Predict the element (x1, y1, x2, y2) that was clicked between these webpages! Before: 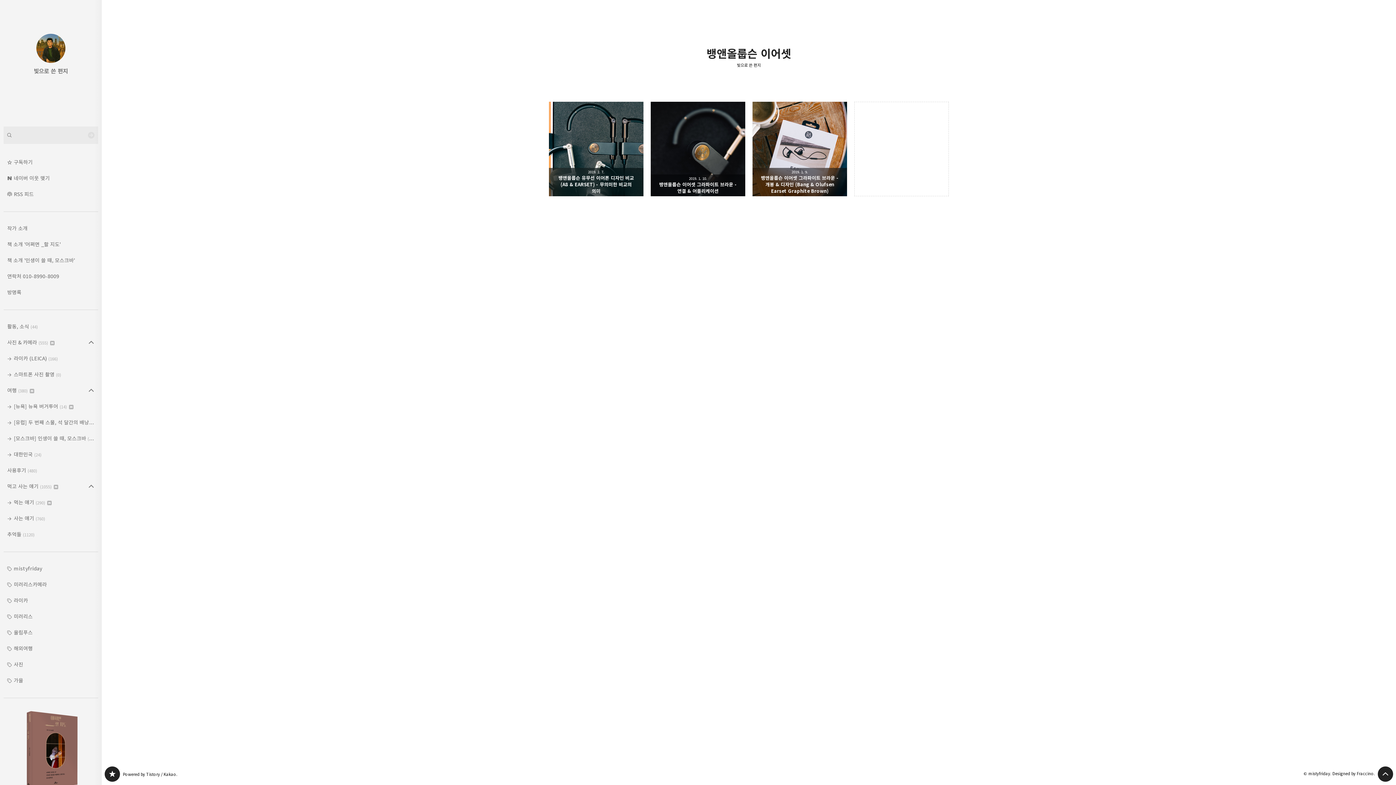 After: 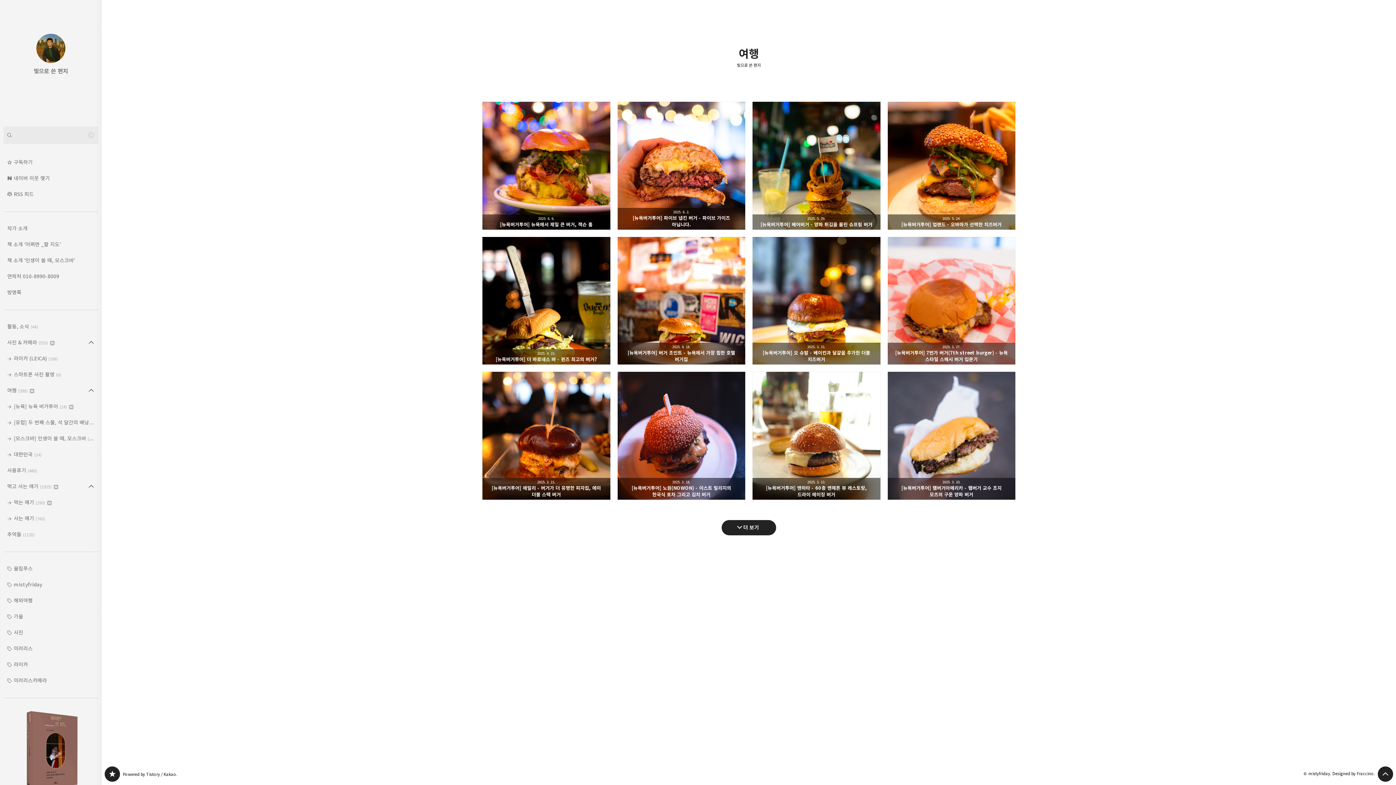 Action: label: 여행 (380)  bbox: (3, 382, 98, 398)